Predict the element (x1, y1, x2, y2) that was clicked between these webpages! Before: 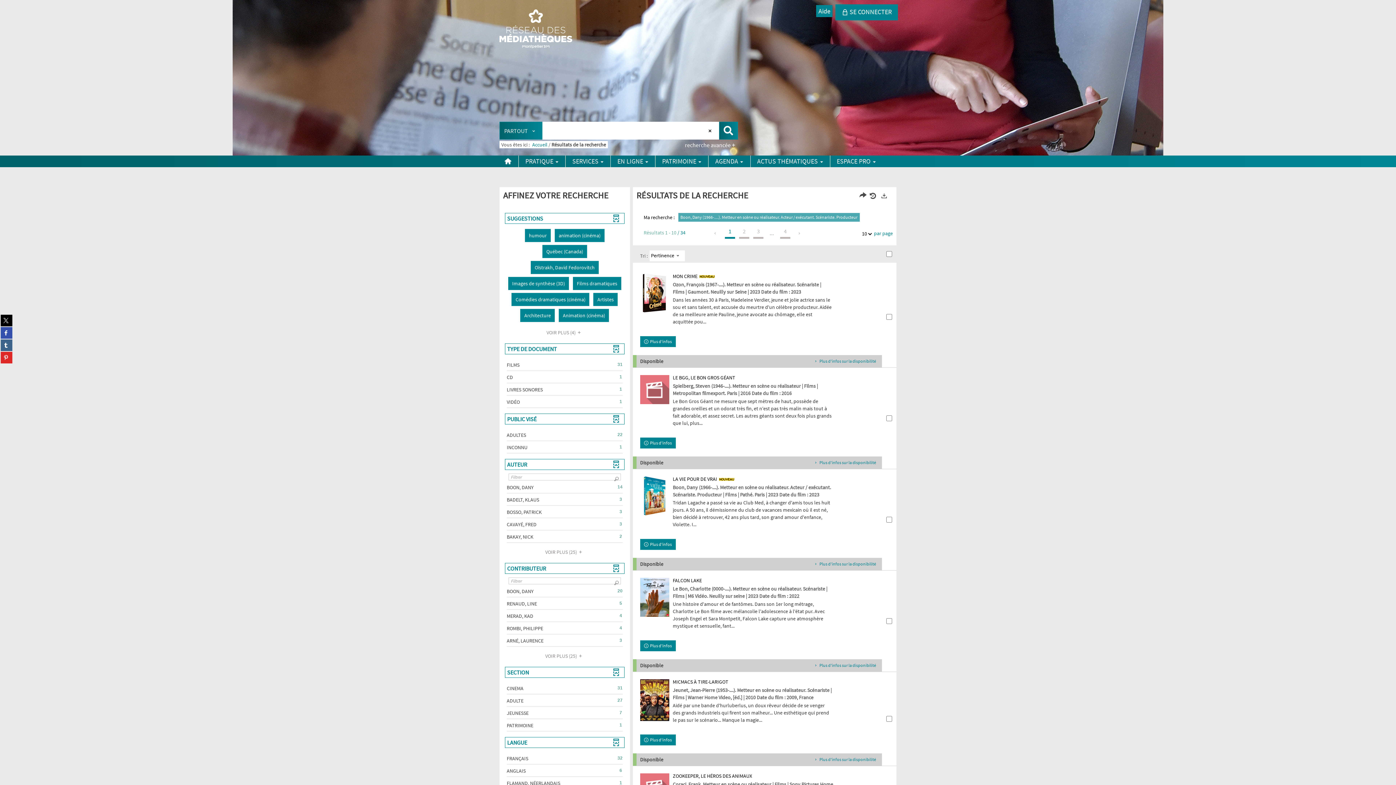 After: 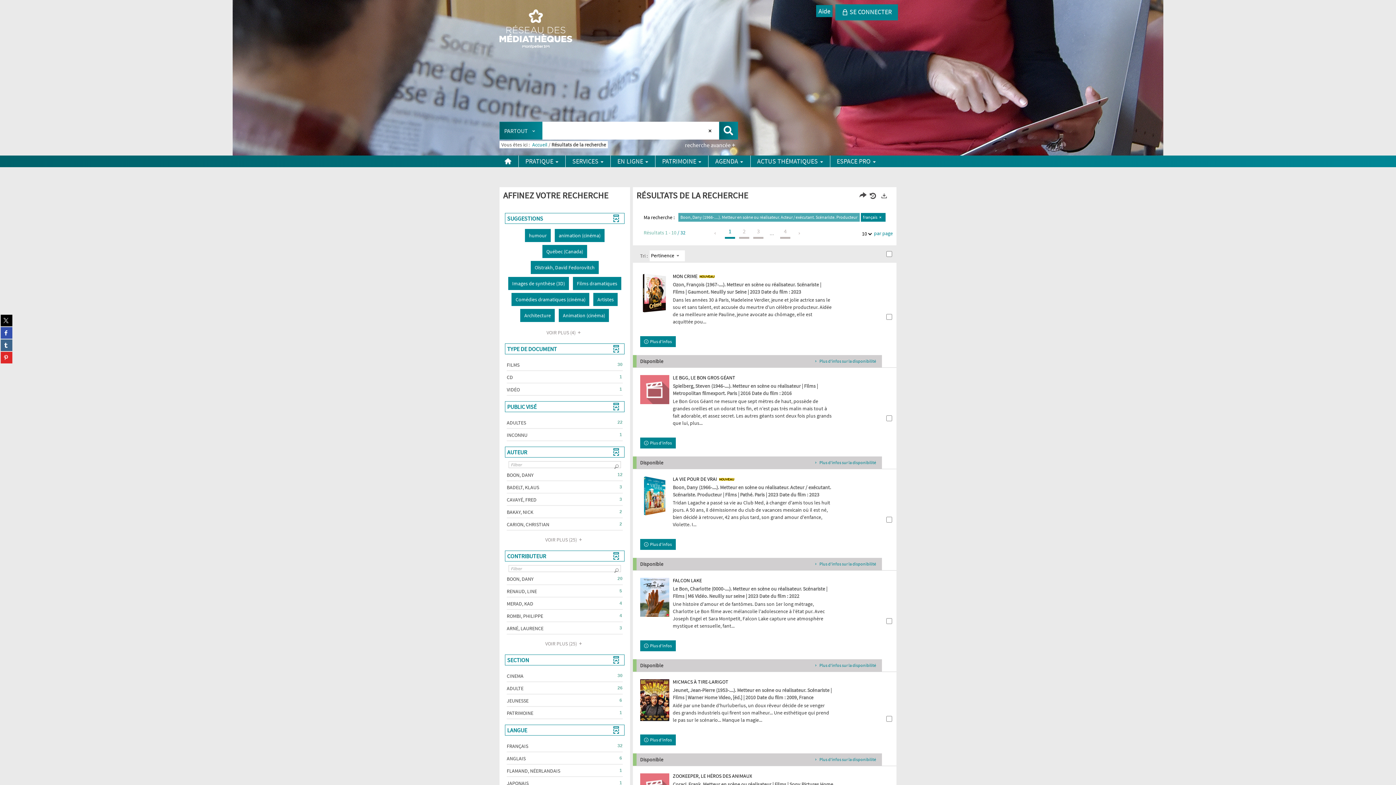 Action: label: 32
FRANÇAIS bbox: (506, 753, 622, 764)